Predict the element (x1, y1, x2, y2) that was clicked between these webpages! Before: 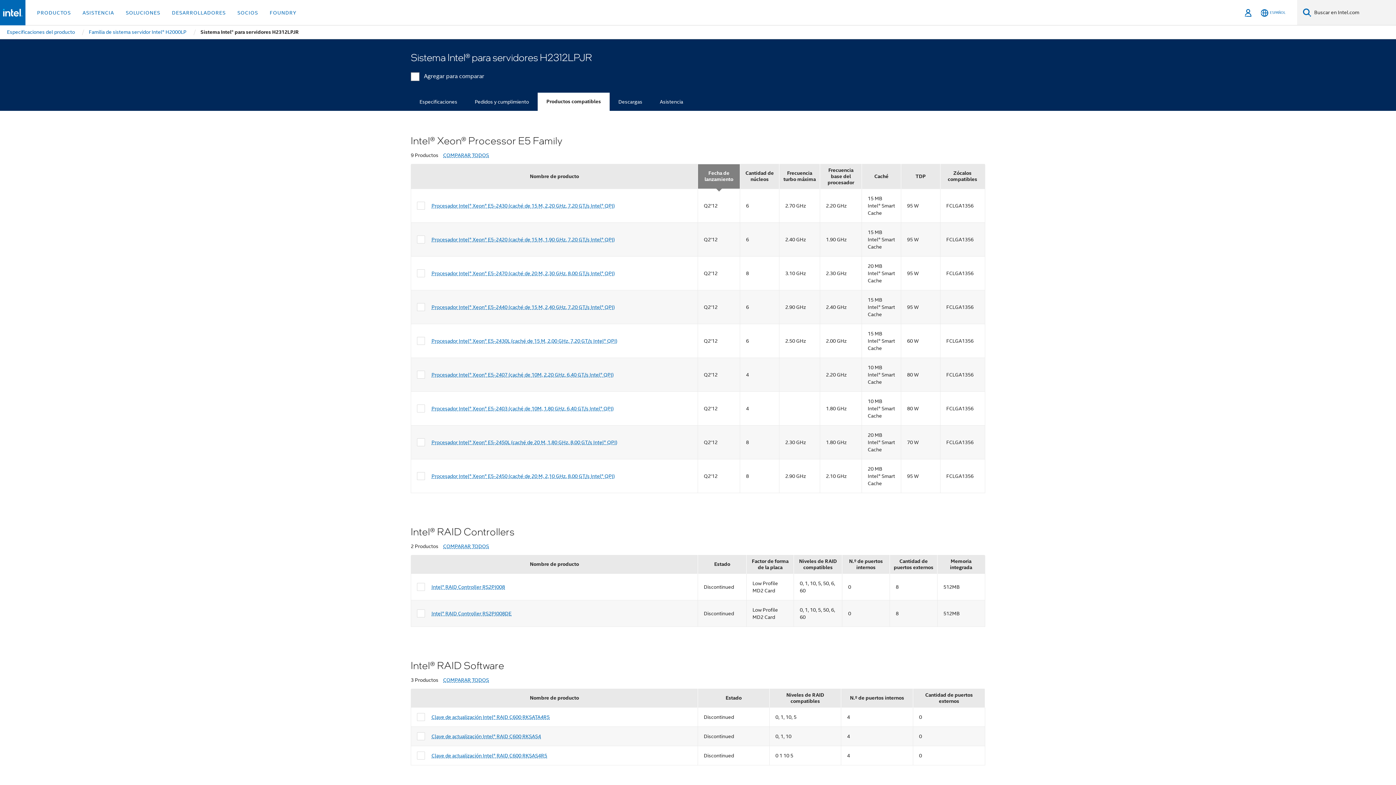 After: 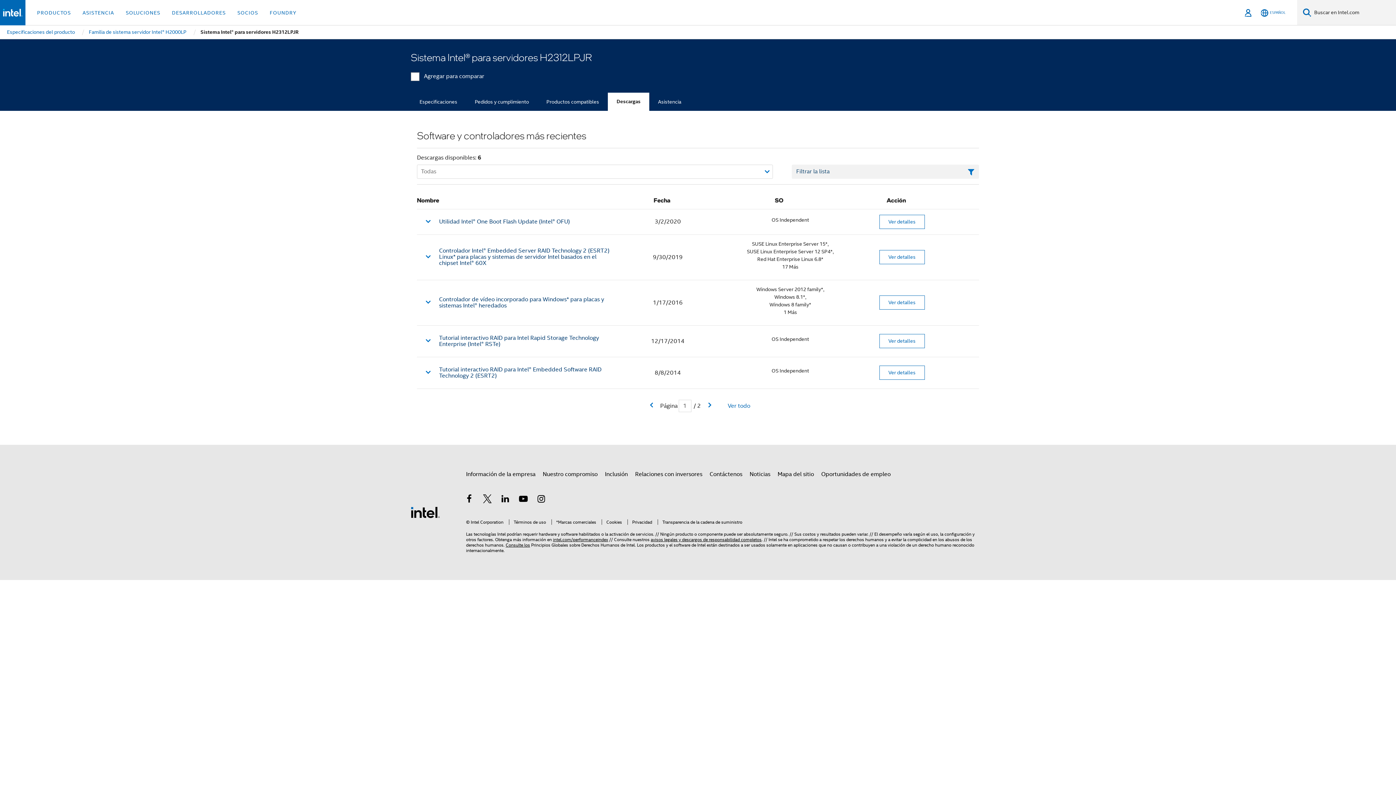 Action: bbox: (609, 92, 651, 111) label: Descargas